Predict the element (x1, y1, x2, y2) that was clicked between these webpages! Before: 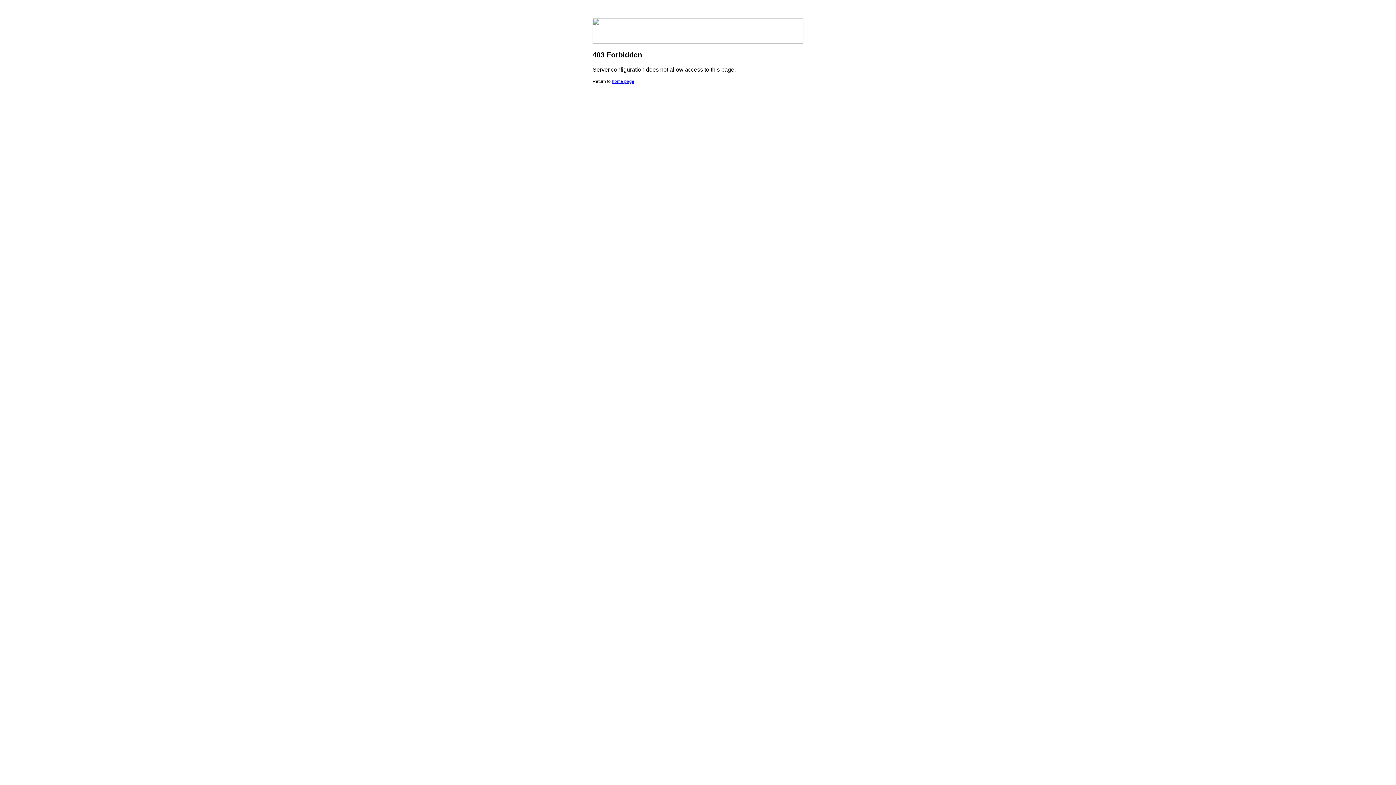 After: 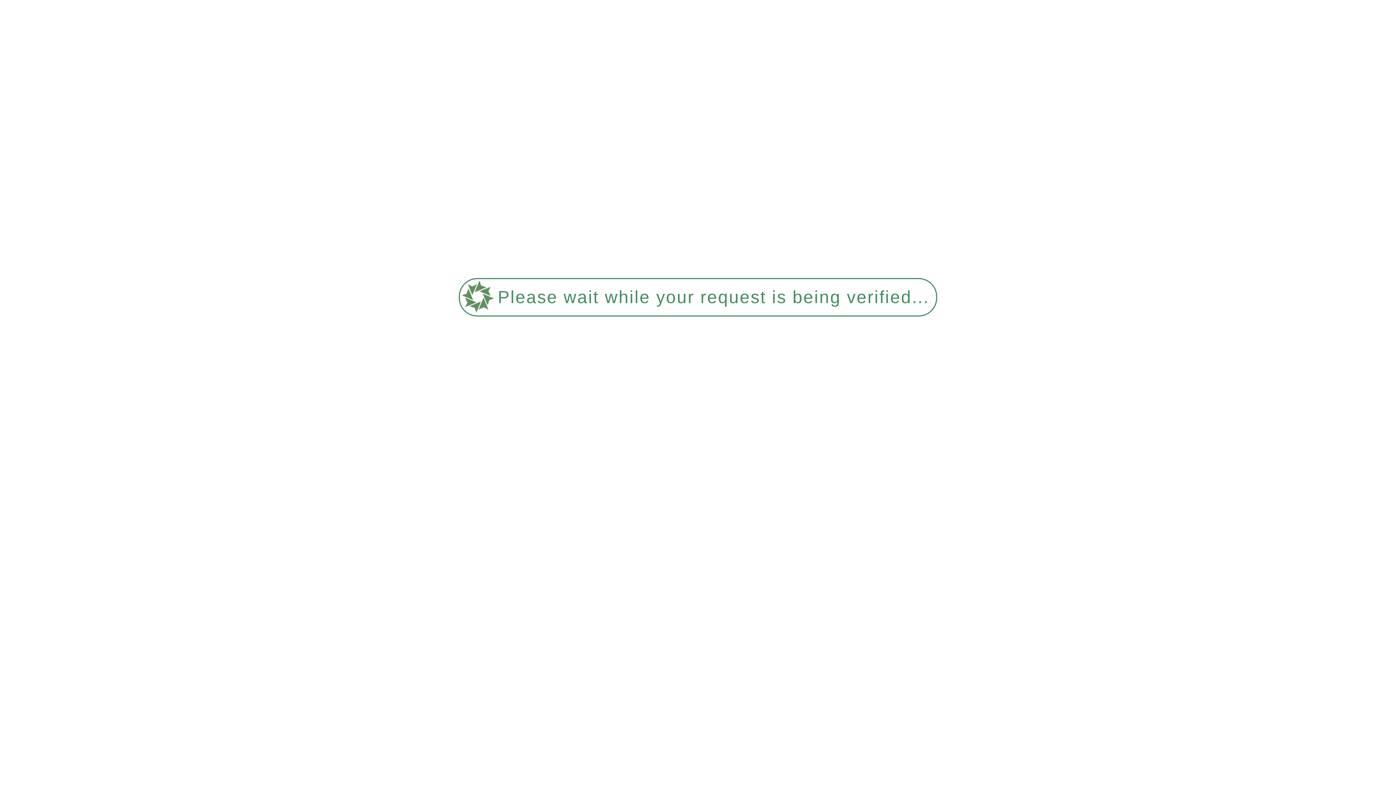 Action: label: home page bbox: (612, 78, 634, 84)